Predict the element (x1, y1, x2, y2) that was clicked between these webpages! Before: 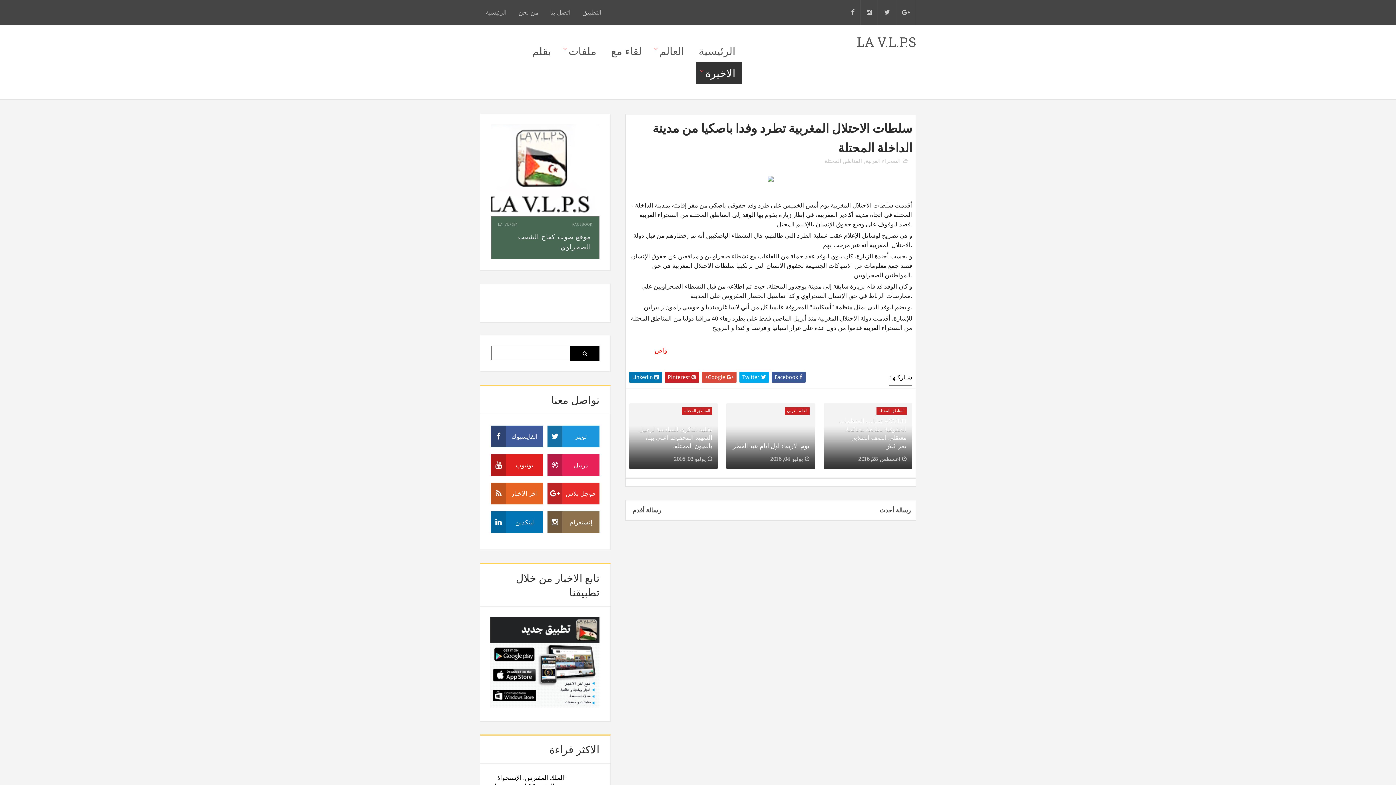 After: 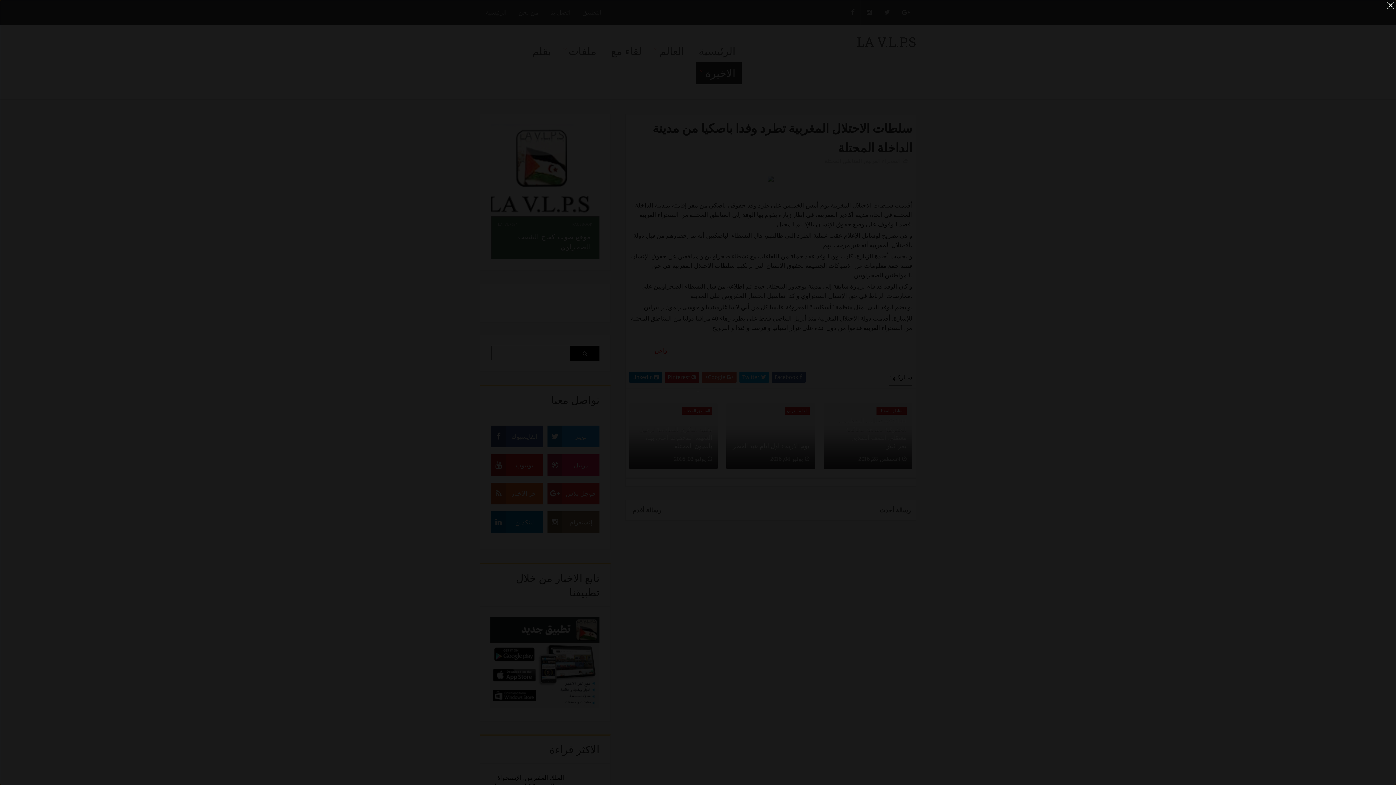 Action: bbox: (768, 179, 773, 186)